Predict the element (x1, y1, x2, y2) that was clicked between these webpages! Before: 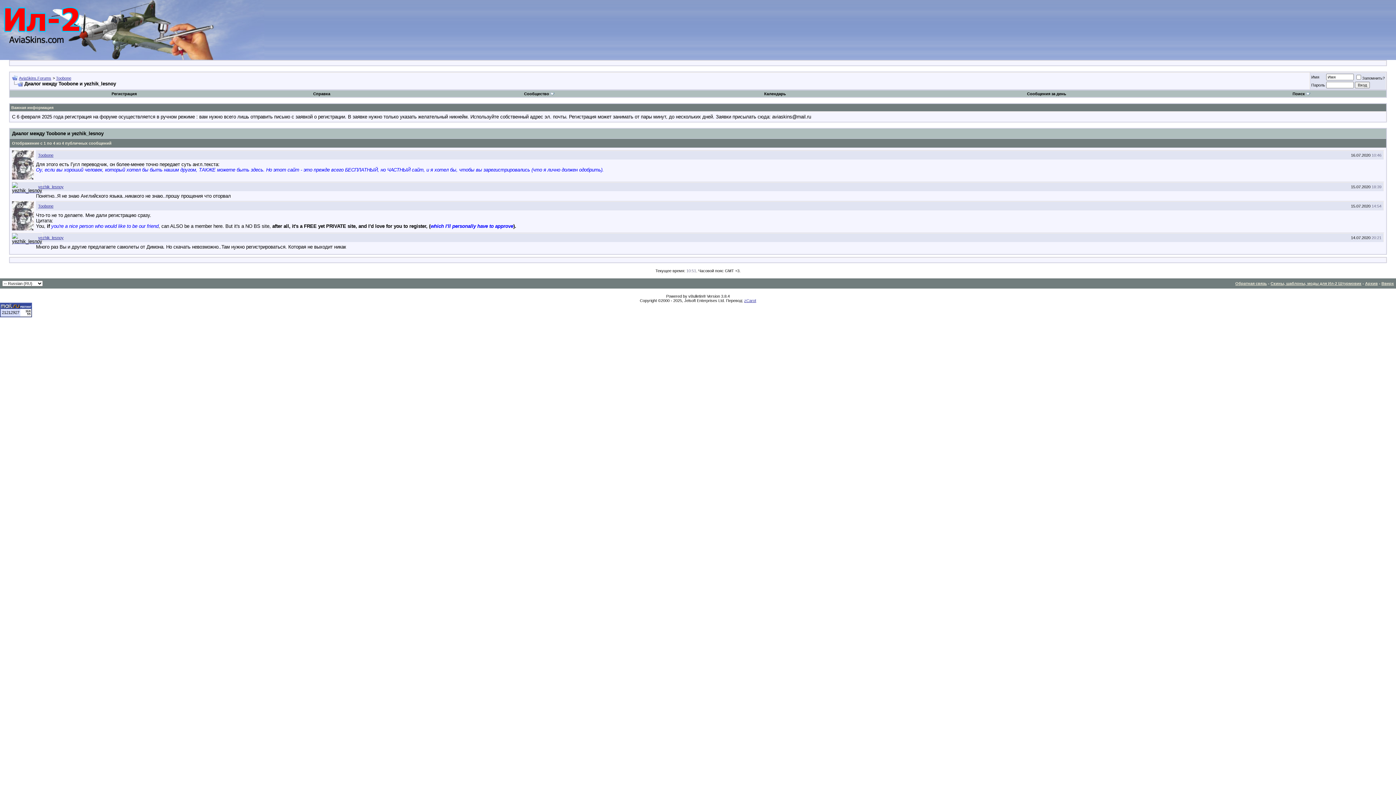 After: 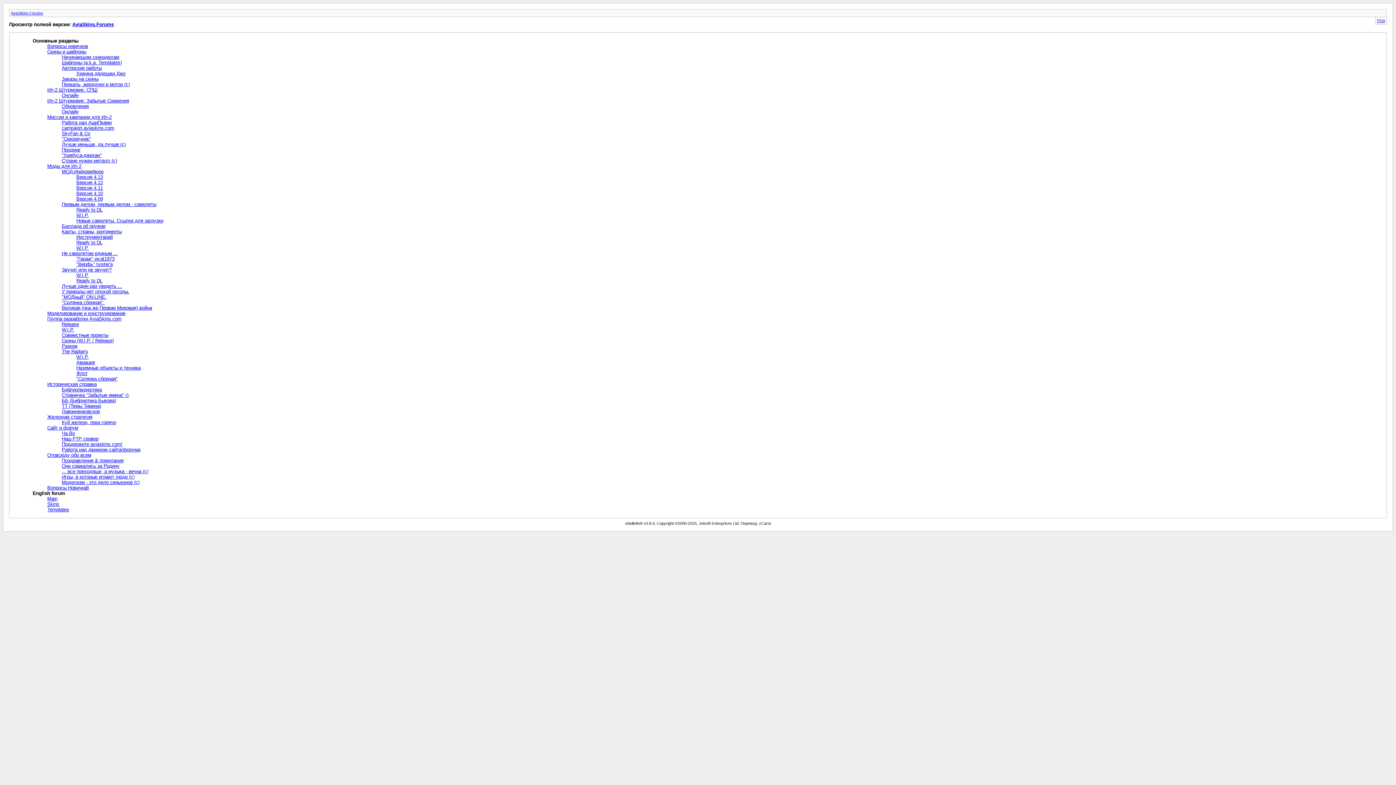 Action: label: Архив bbox: (1365, 281, 1378, 285)